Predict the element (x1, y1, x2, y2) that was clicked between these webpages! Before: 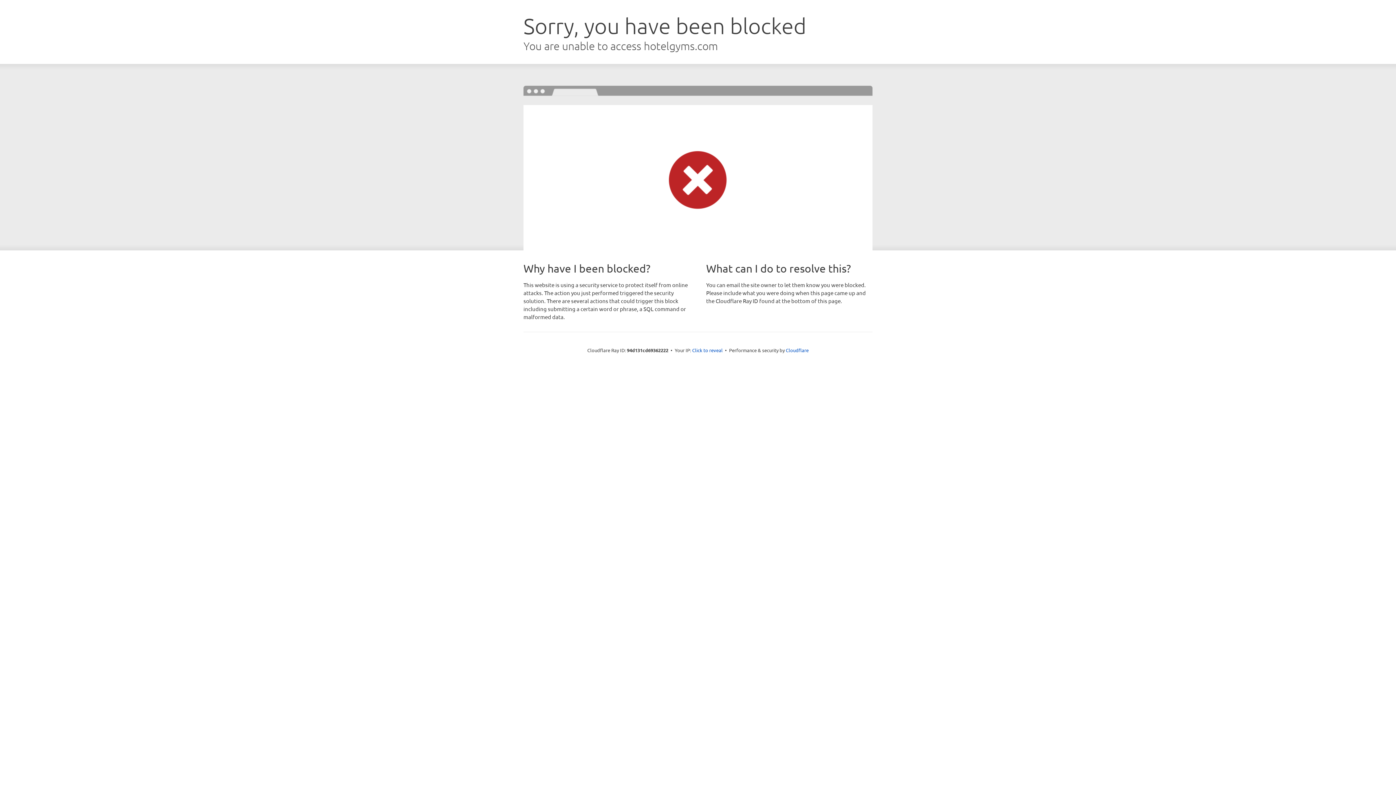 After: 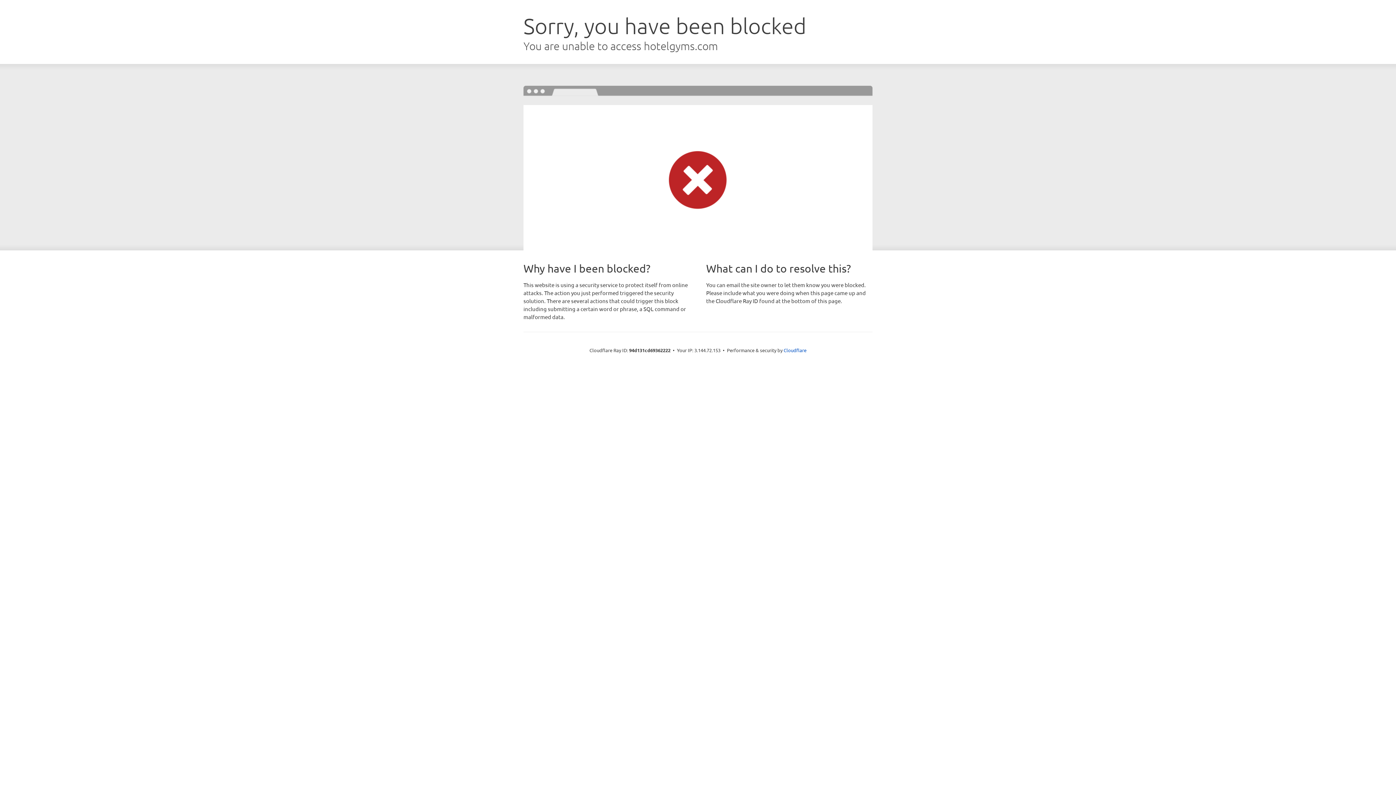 Action: bbox: (692, 346, 722, 353) label: Click to reveal